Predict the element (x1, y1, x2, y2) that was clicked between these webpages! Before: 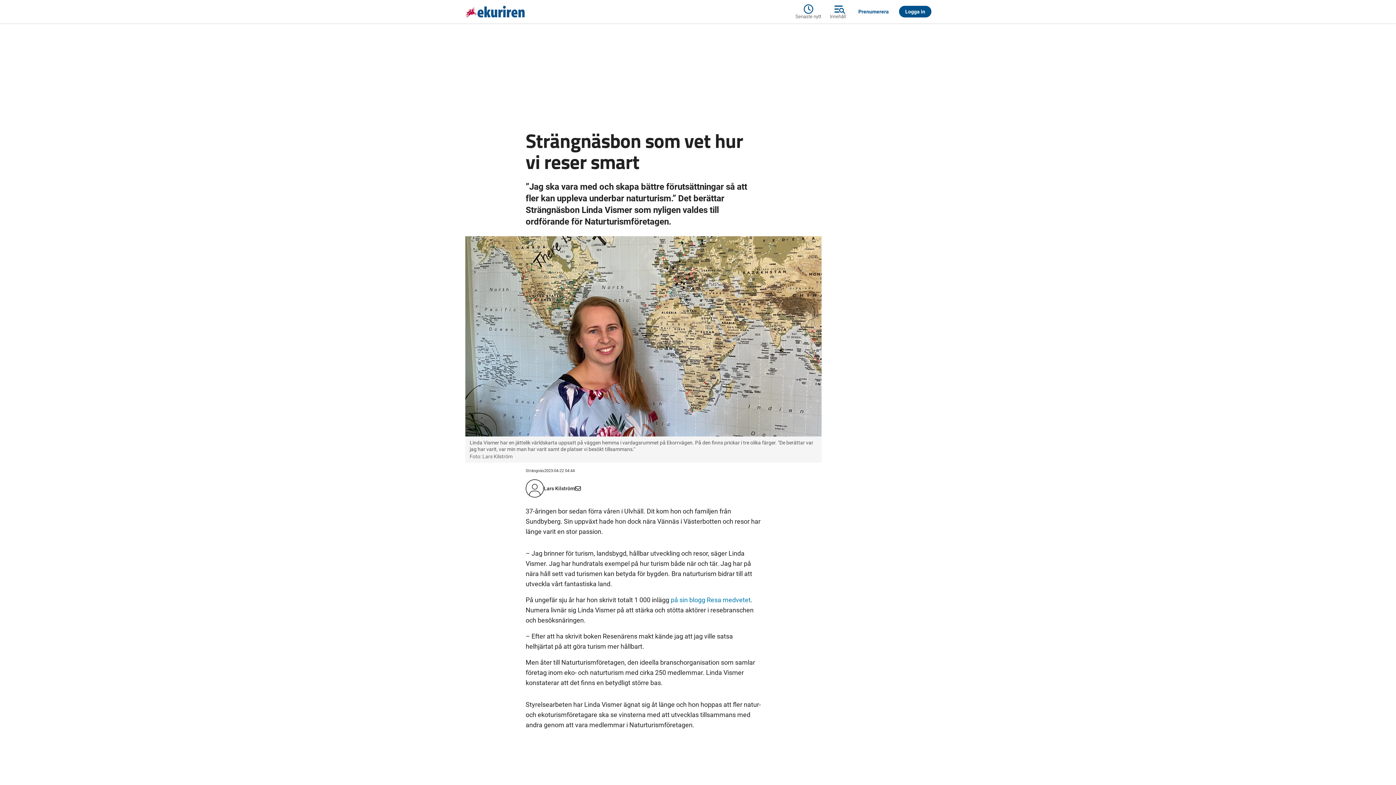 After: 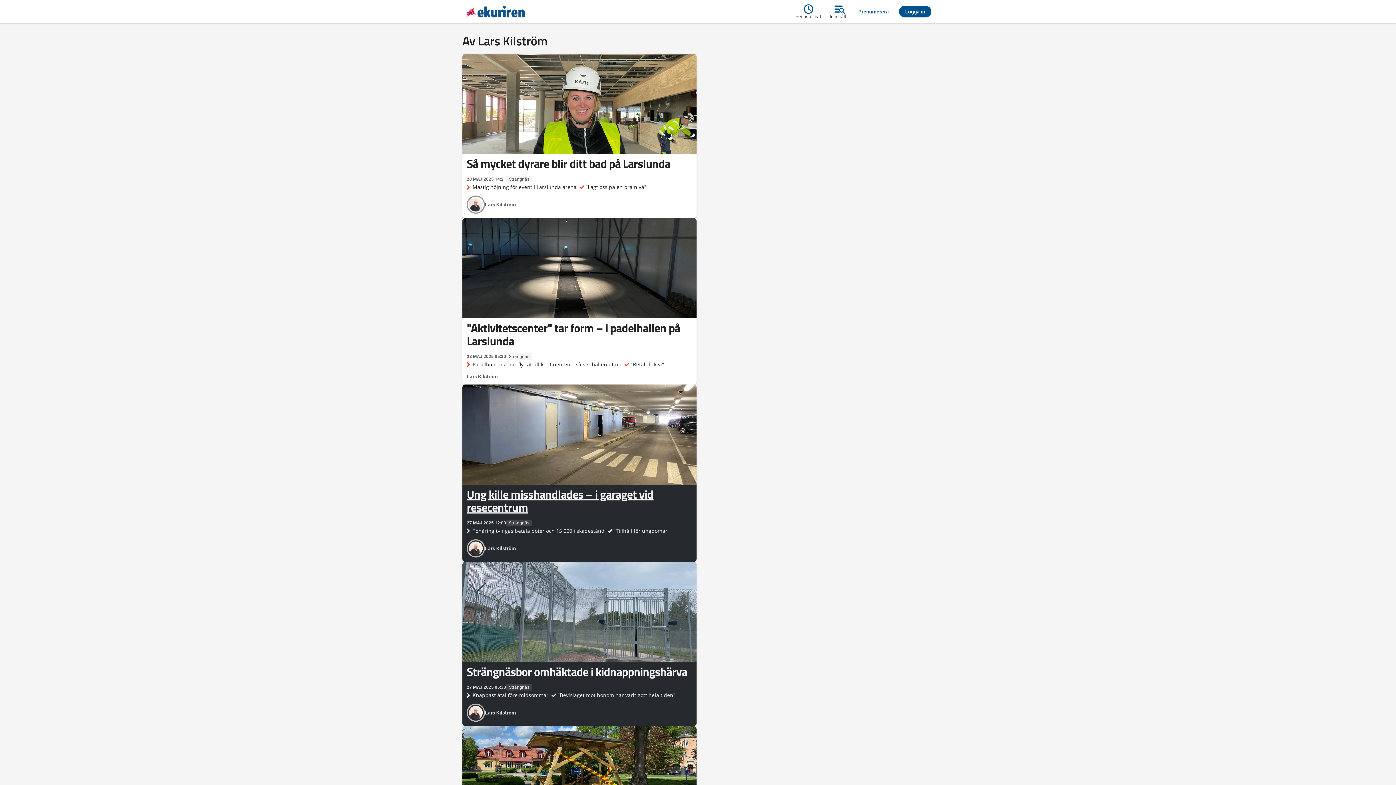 Action: label: Lars Kilström bbox: (544, 485, 574, 492)